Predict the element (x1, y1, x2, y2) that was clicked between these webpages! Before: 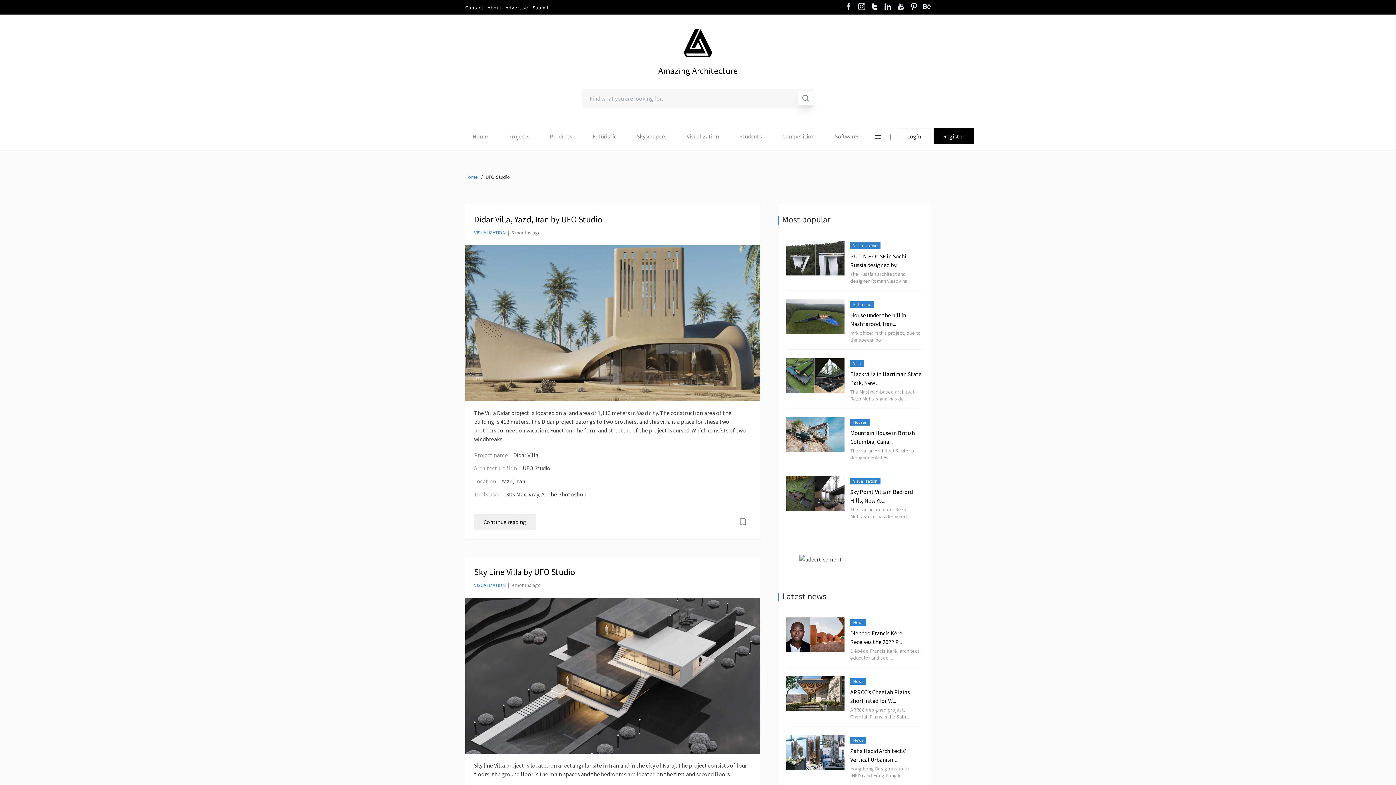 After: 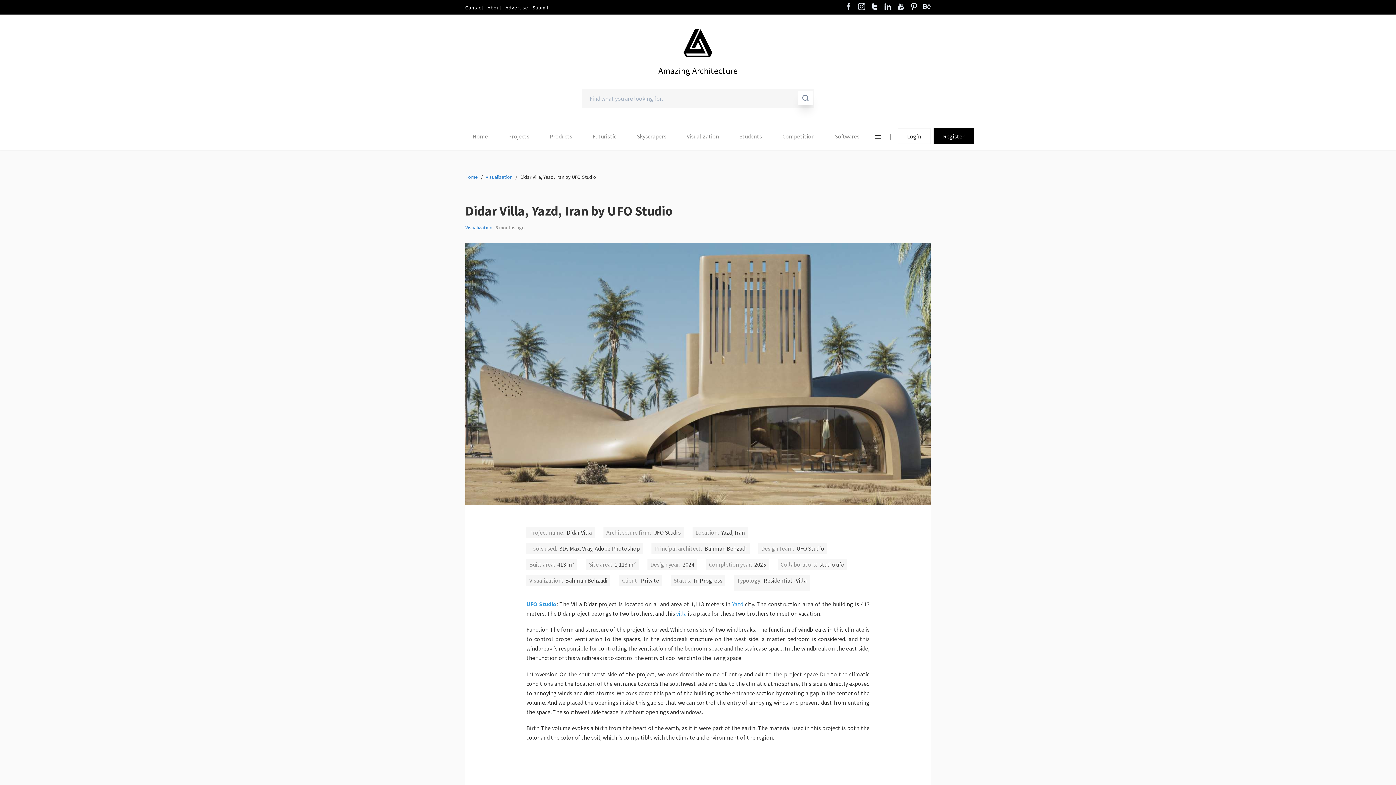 Action: bbox: (474, 514, 536, 530) label: Continue reading